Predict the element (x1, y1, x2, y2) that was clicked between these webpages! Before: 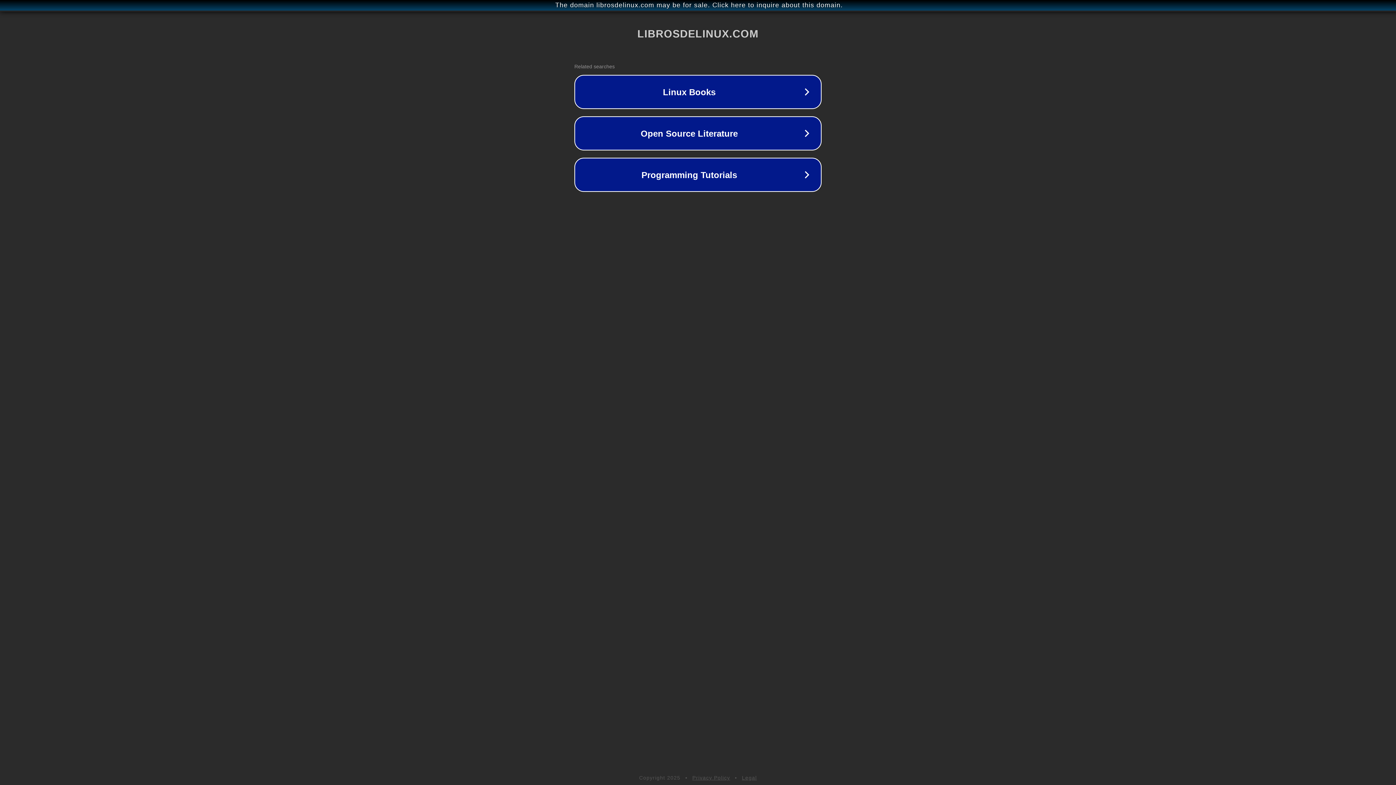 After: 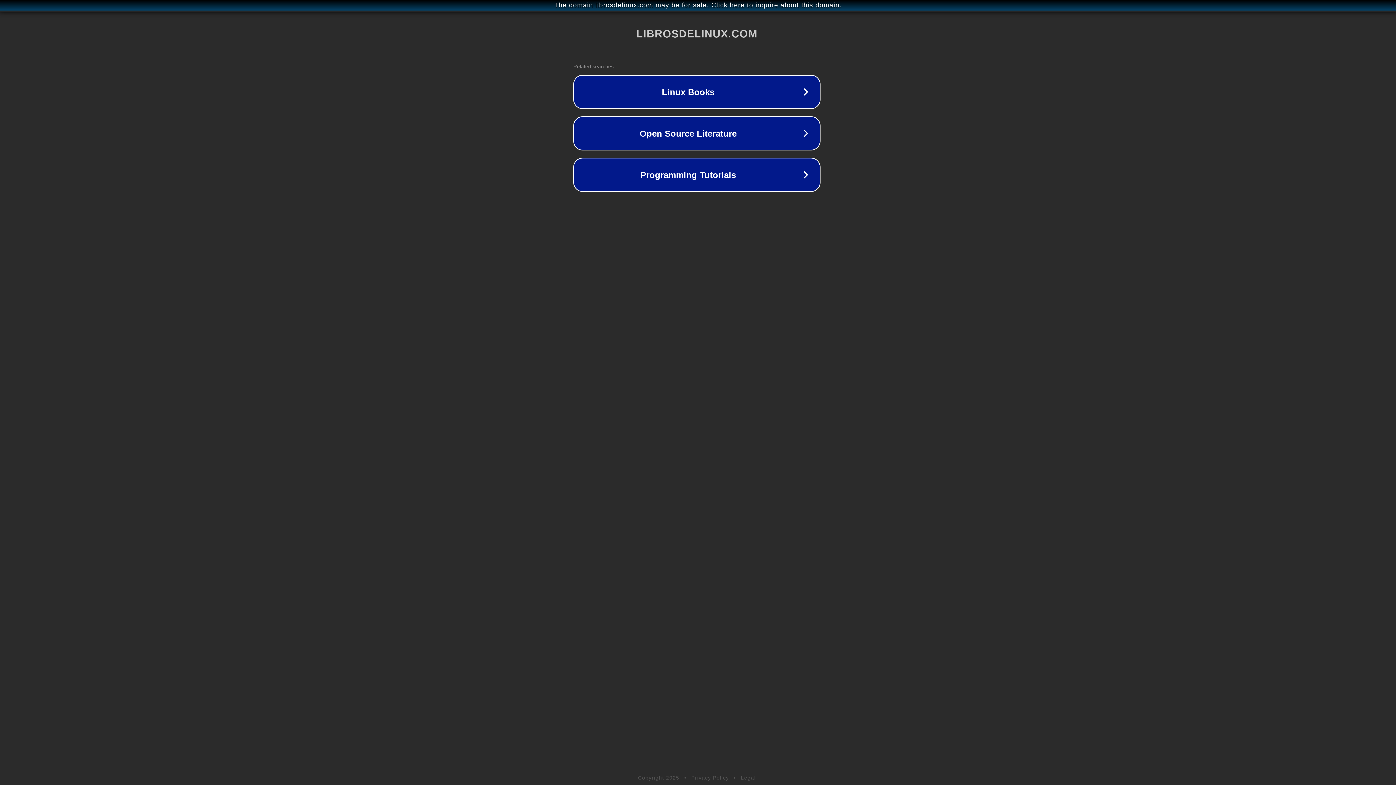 Action: label: The domain librosdelinux.com may be for sale. Click here to inquire about this domain. bbox: (1, 1, 1397, 9)